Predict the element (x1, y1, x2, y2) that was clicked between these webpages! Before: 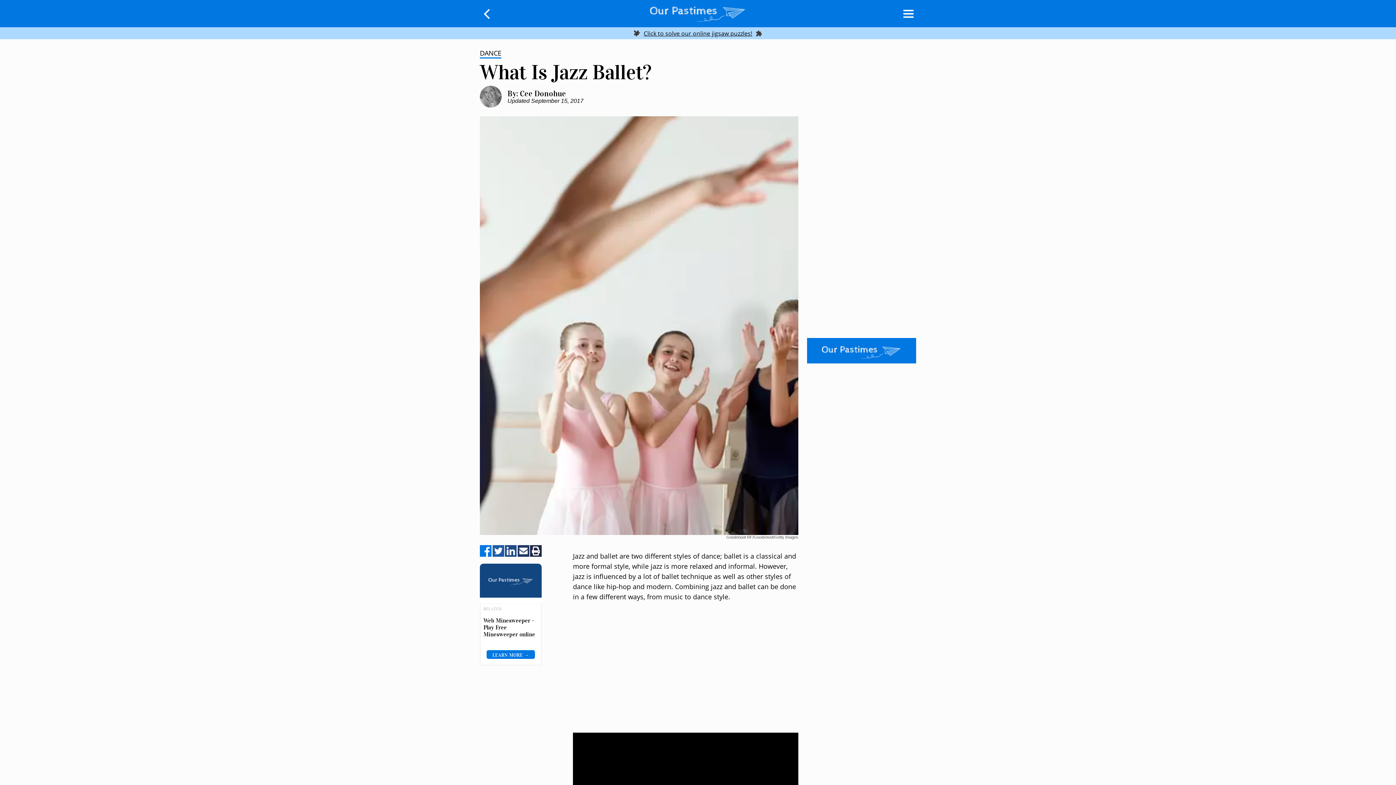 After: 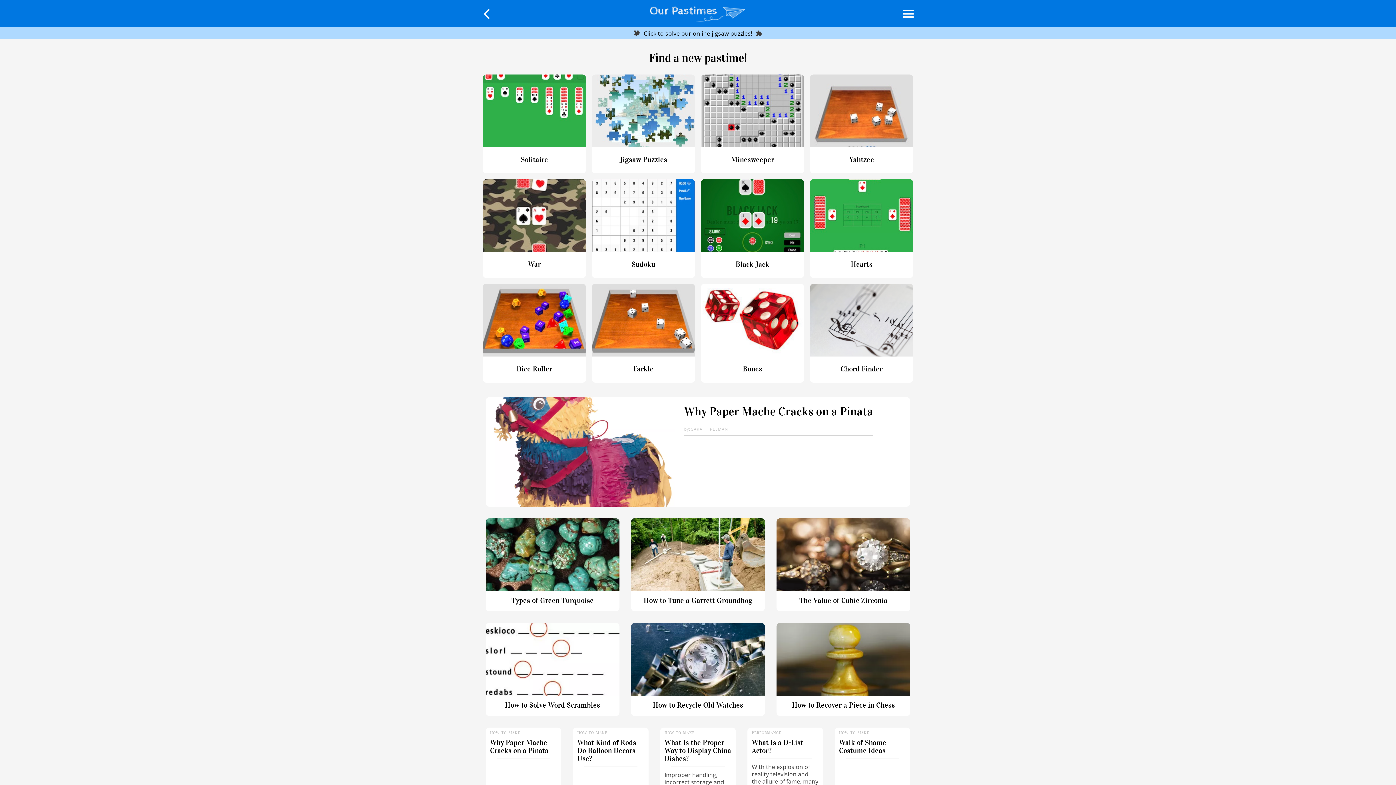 Action: label: logo bbox: (645, 2, 750, 22)